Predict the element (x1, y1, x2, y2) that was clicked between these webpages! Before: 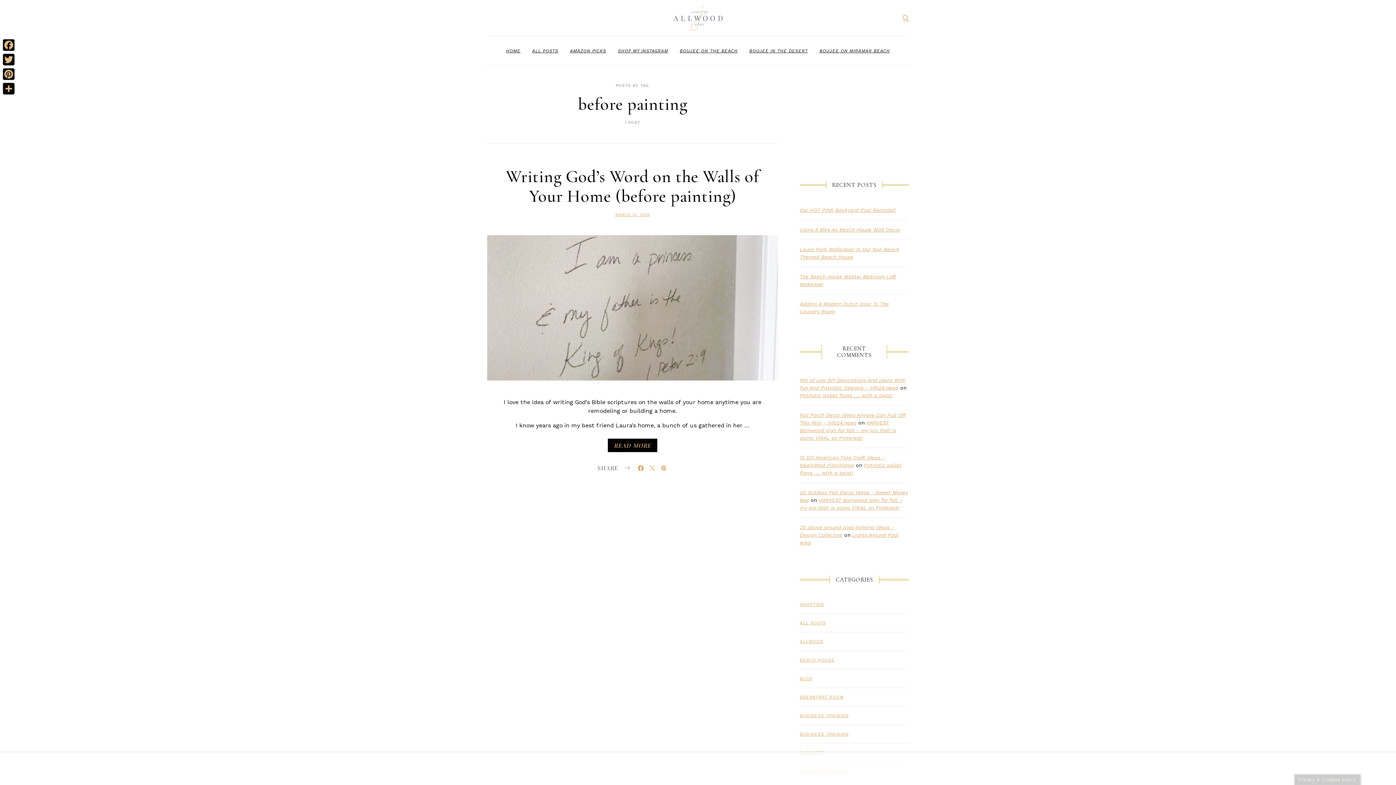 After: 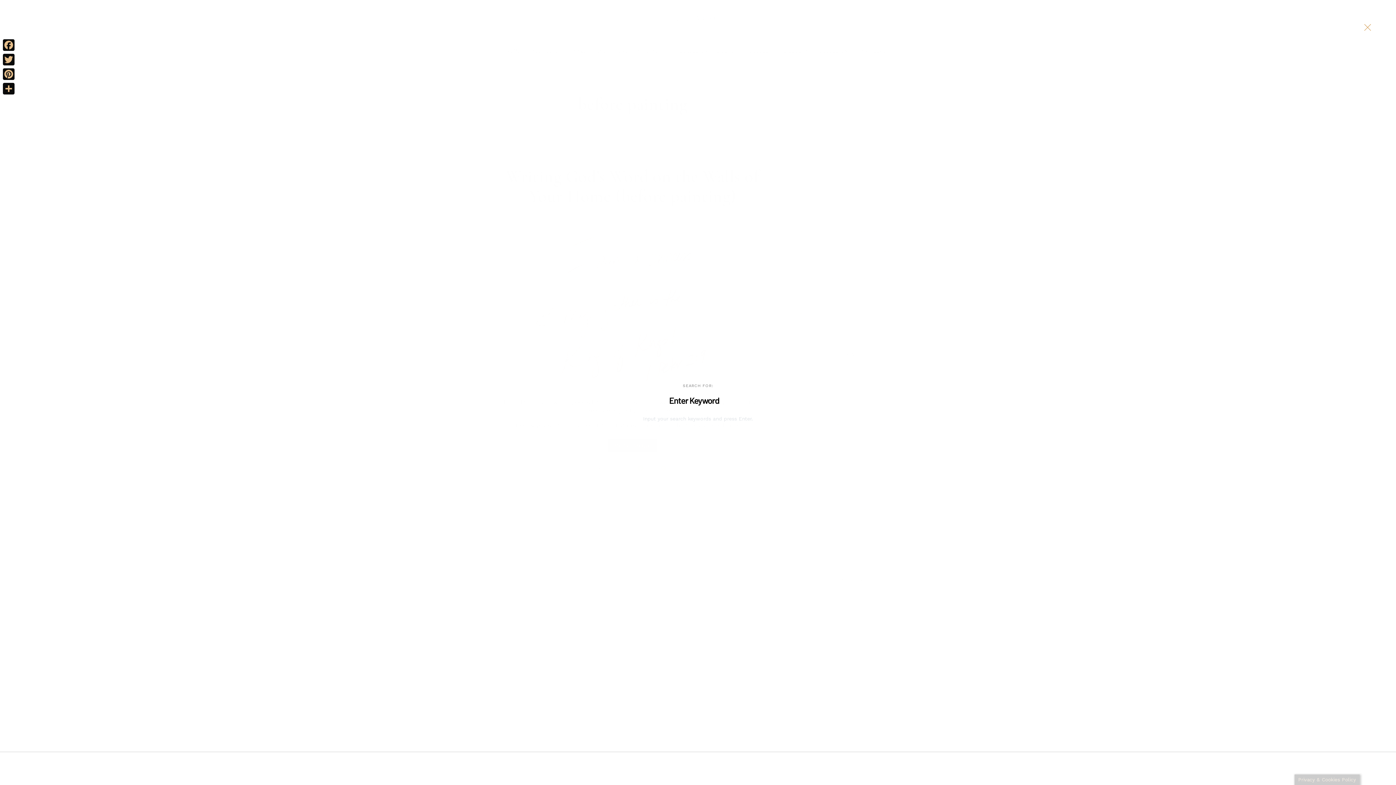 Action: bbox: (902, 14, 909, 22)